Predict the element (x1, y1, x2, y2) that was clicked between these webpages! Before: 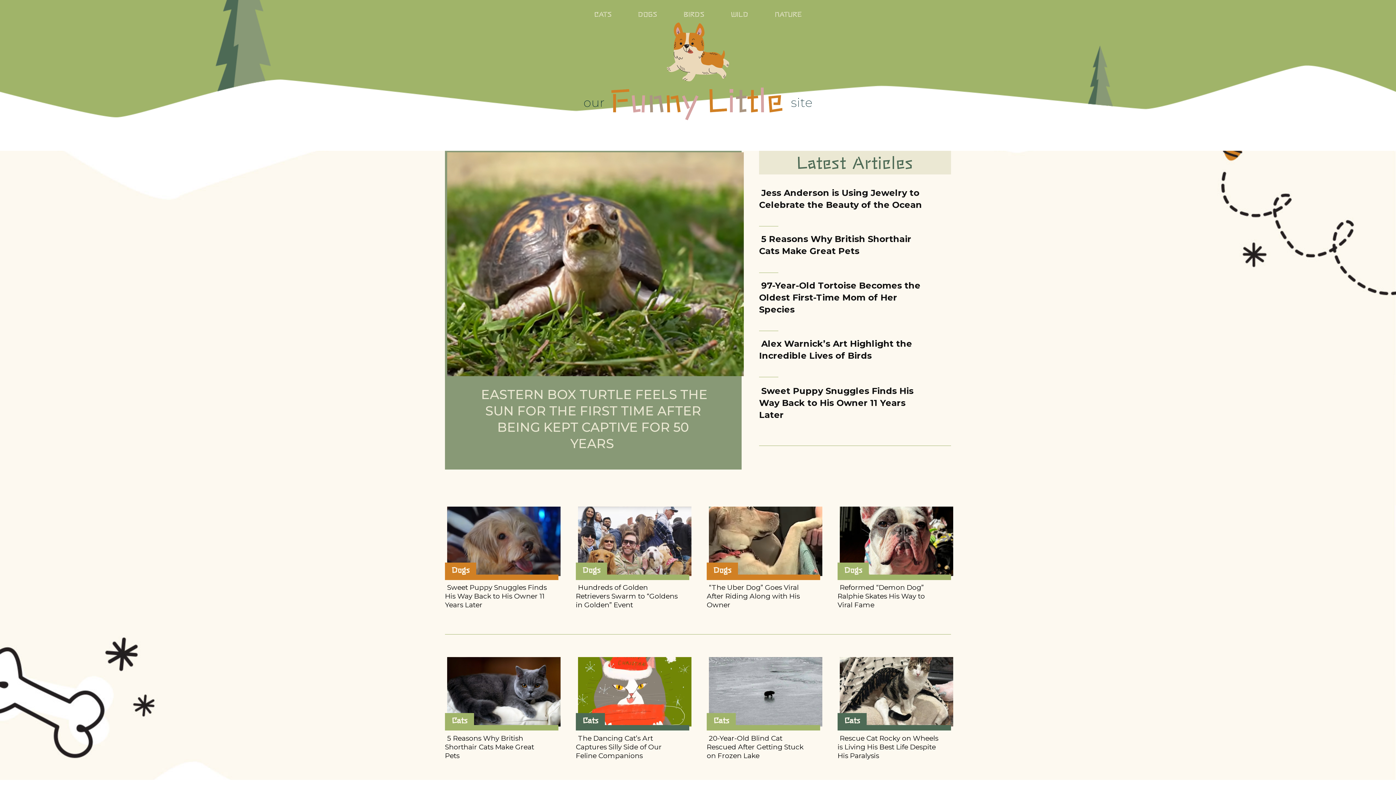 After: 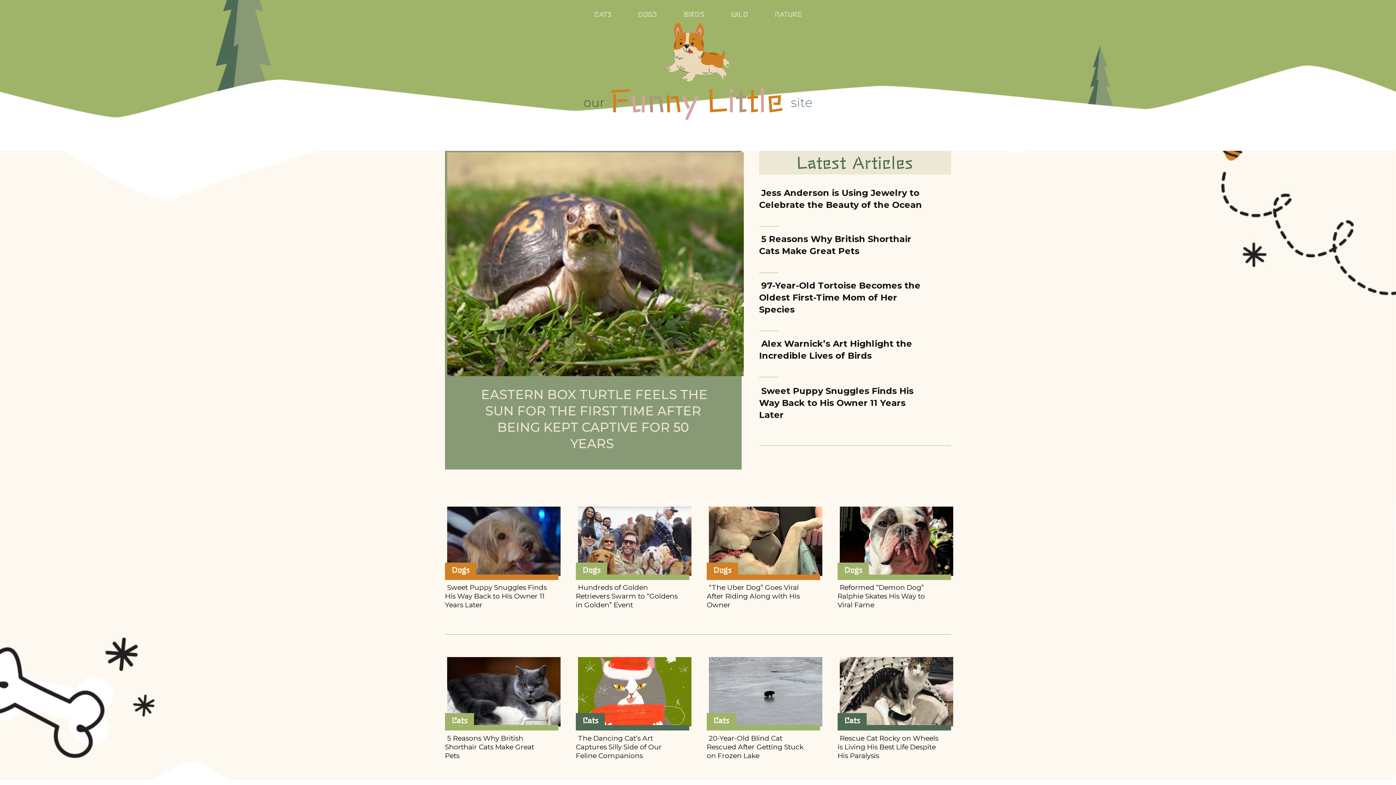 Action: bbox: (706, 582, 800, 611) label: “The Uber Dog” Goes Viral After Riding Along with His Owner